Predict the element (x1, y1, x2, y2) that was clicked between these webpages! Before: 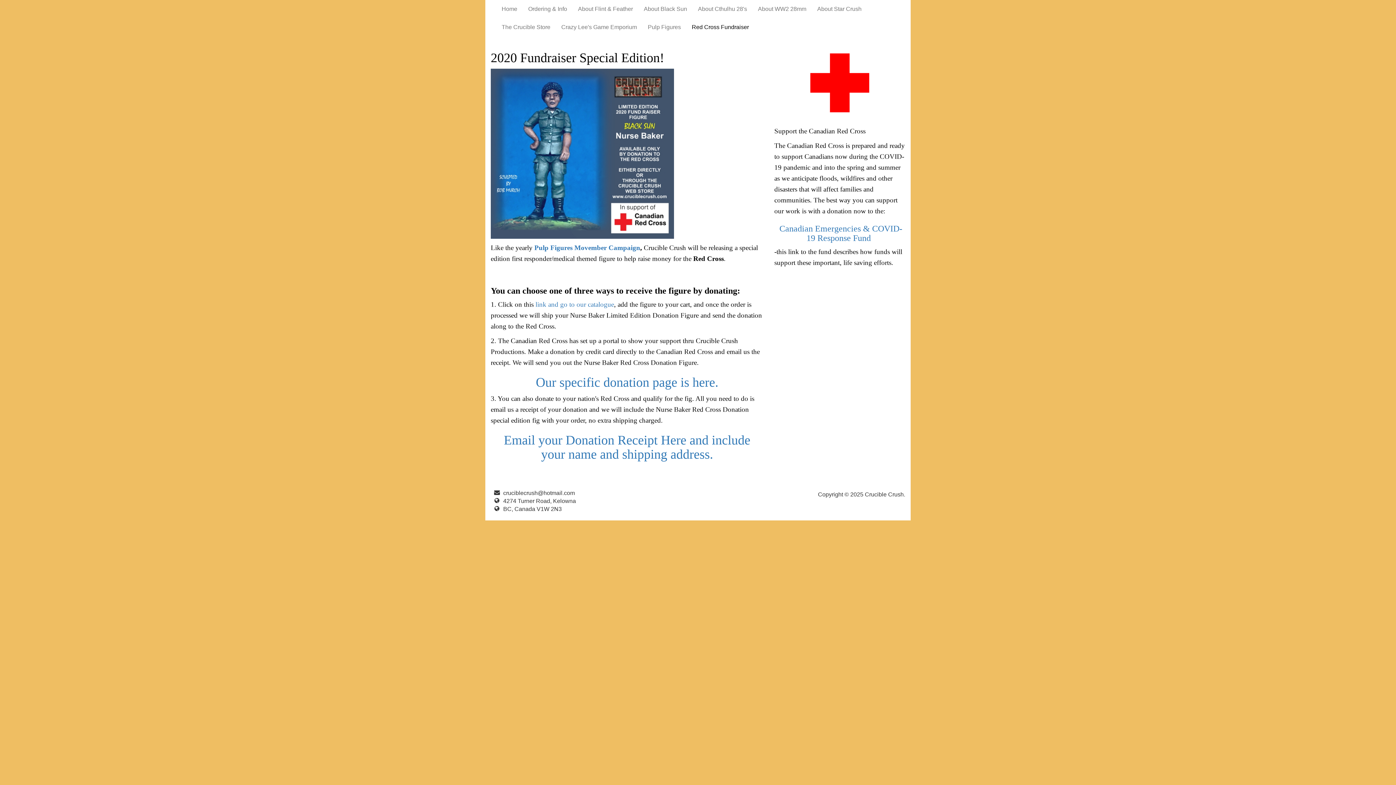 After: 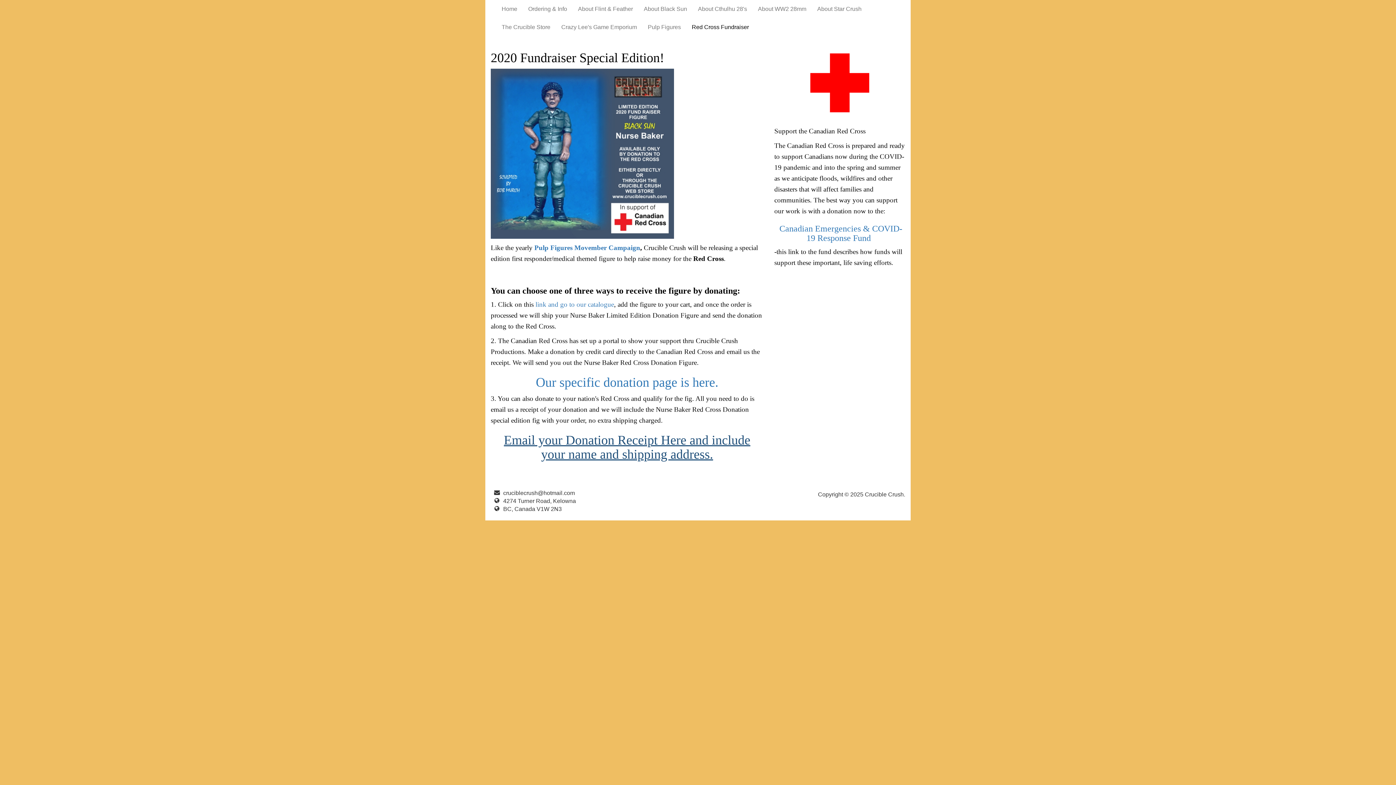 Action: label: Email your Donation Receipt Here and include your name and shipping address. bbox: (504, 433, 750, 461)